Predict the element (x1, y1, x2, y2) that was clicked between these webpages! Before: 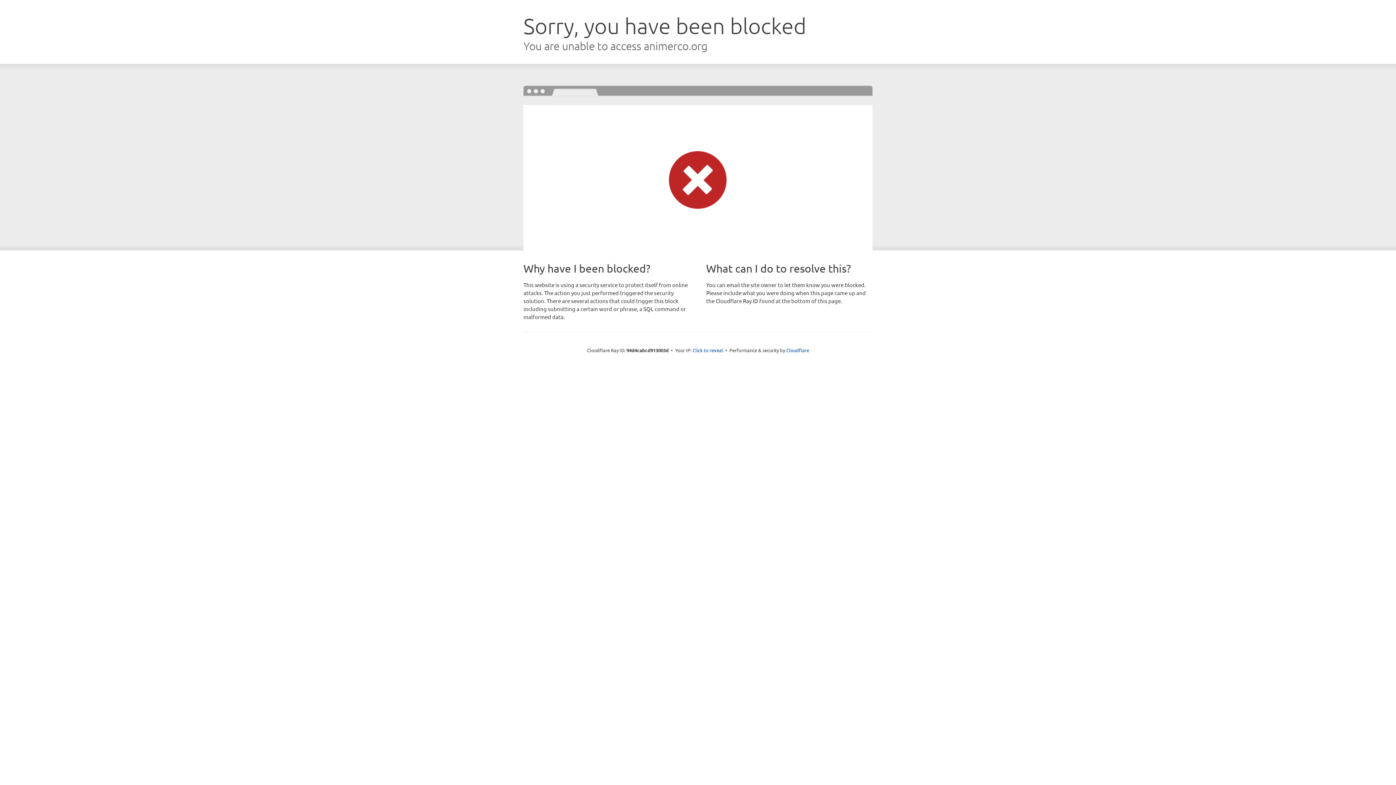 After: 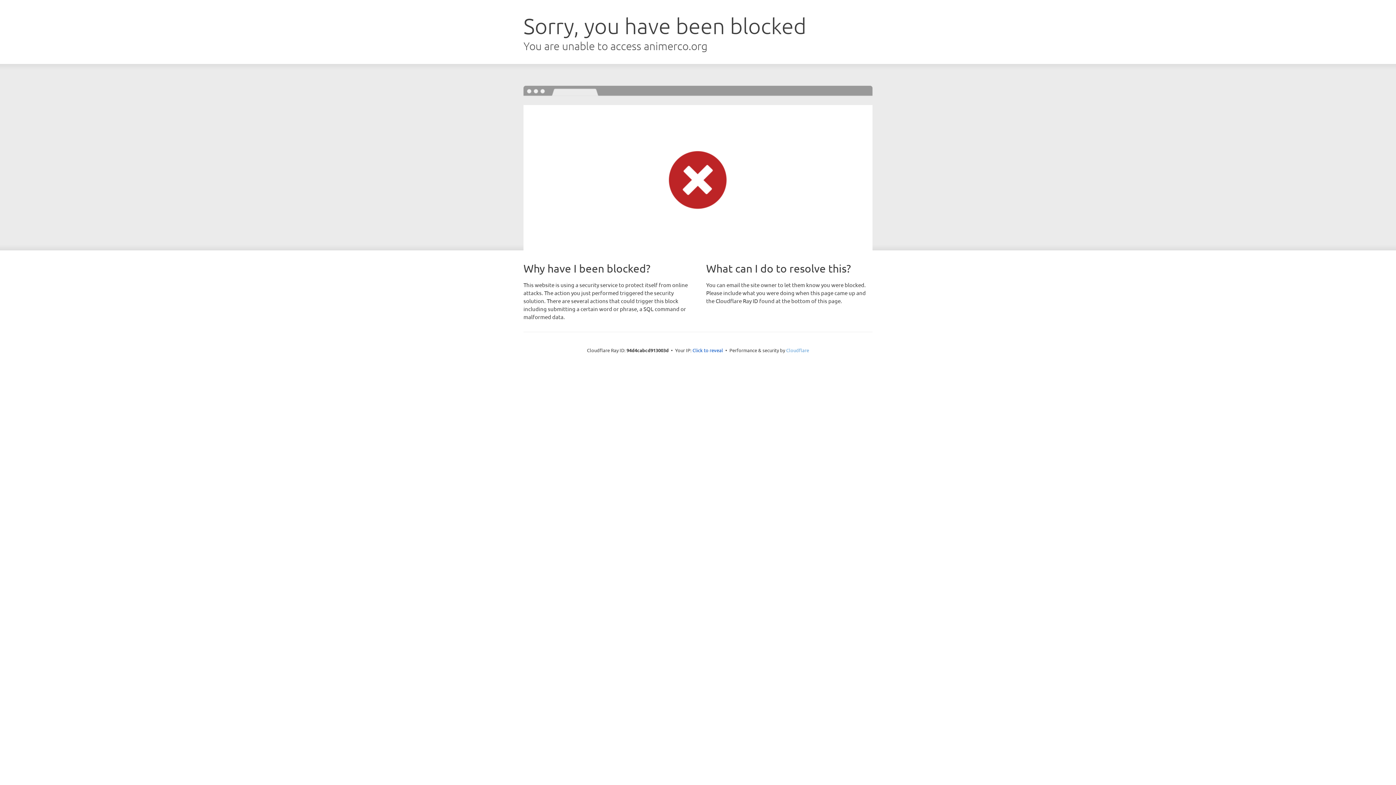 Action: bbox: (786, 347, 809, 353) label: Cloudflare